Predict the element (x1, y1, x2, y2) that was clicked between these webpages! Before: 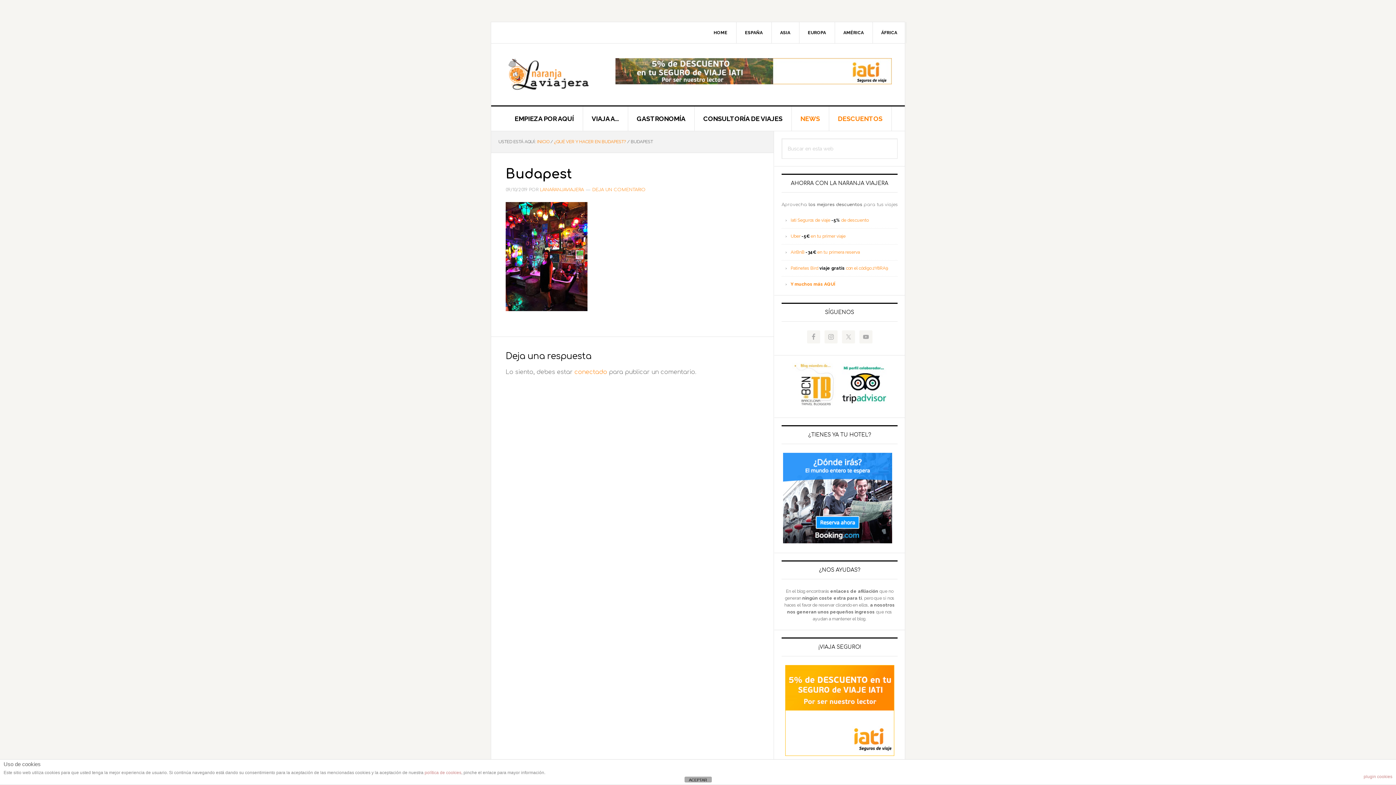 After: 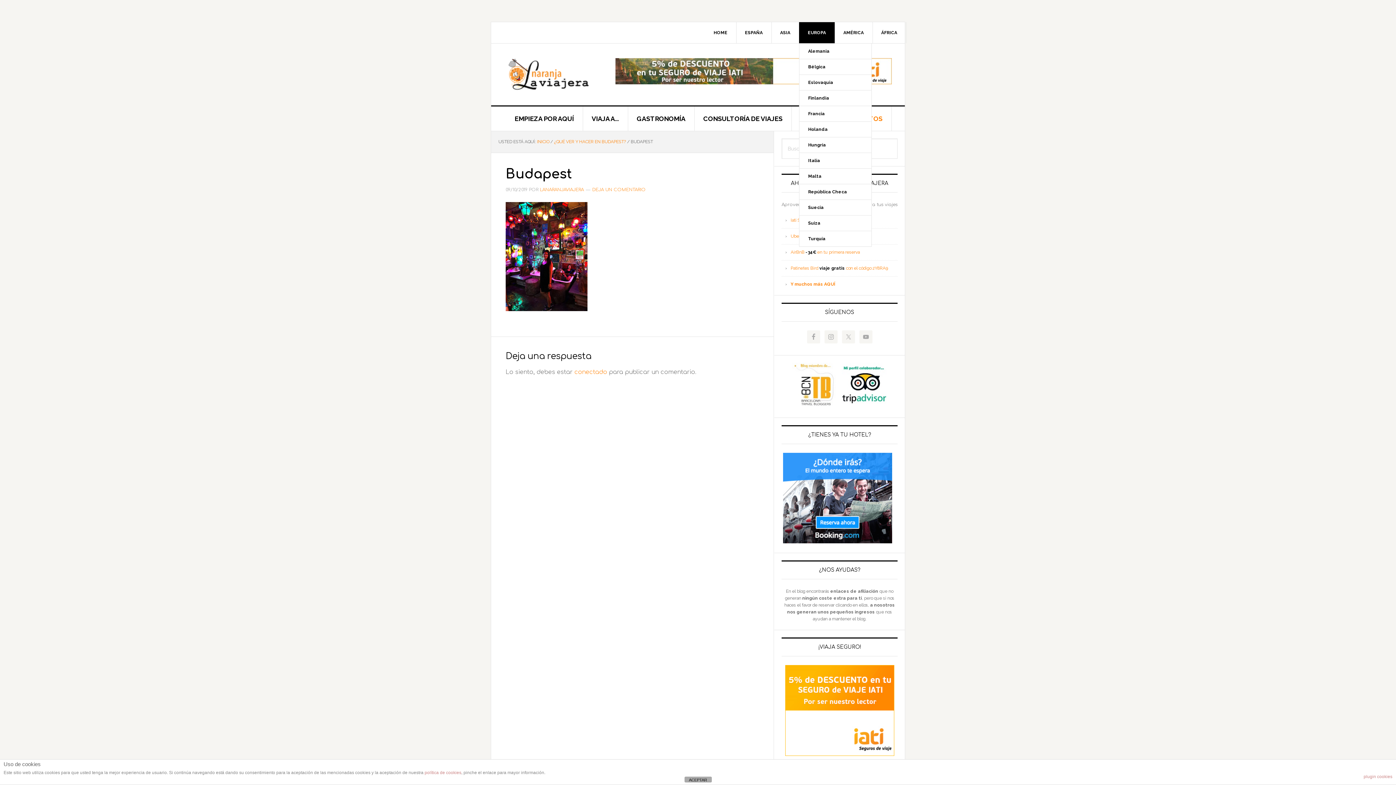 Action: label: EUROPA bbox: (799, 22, 835, 43)